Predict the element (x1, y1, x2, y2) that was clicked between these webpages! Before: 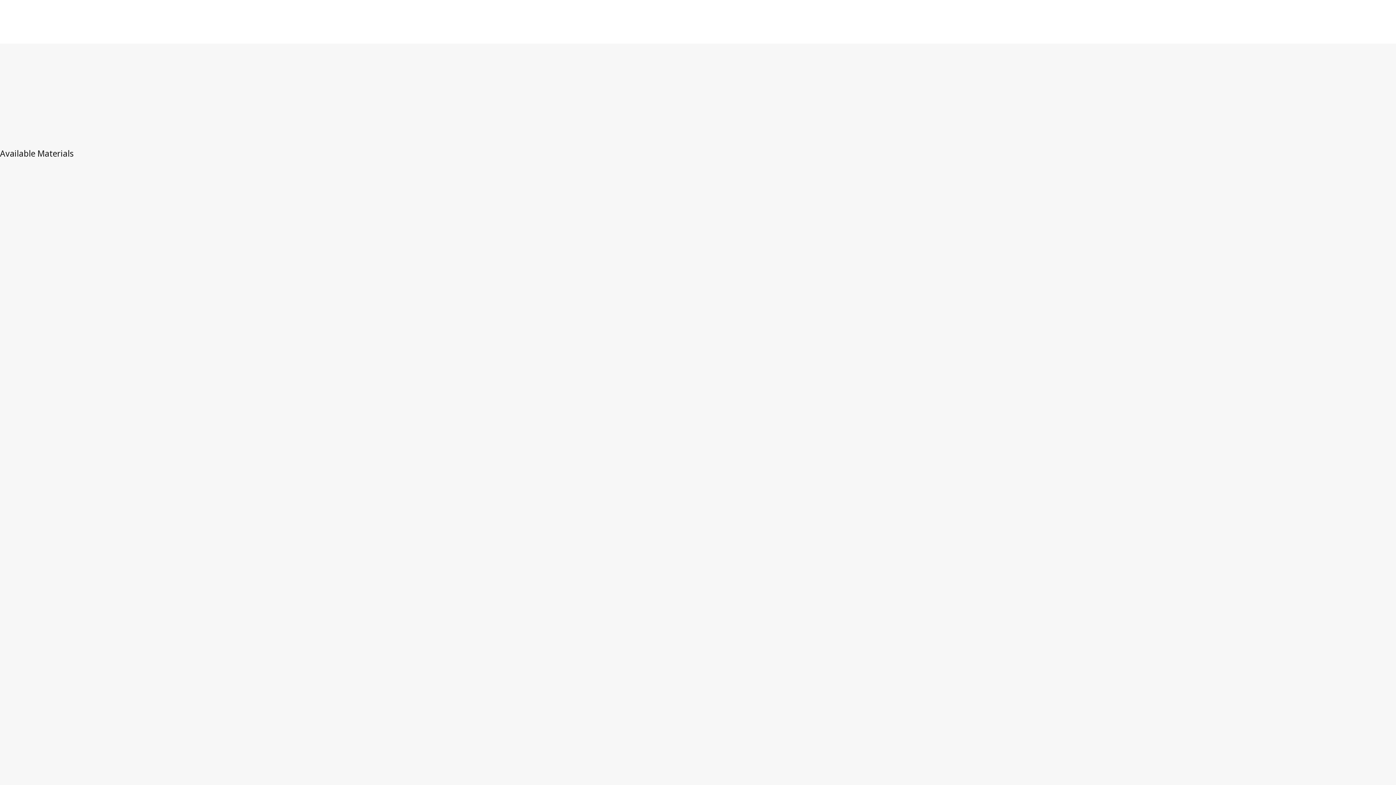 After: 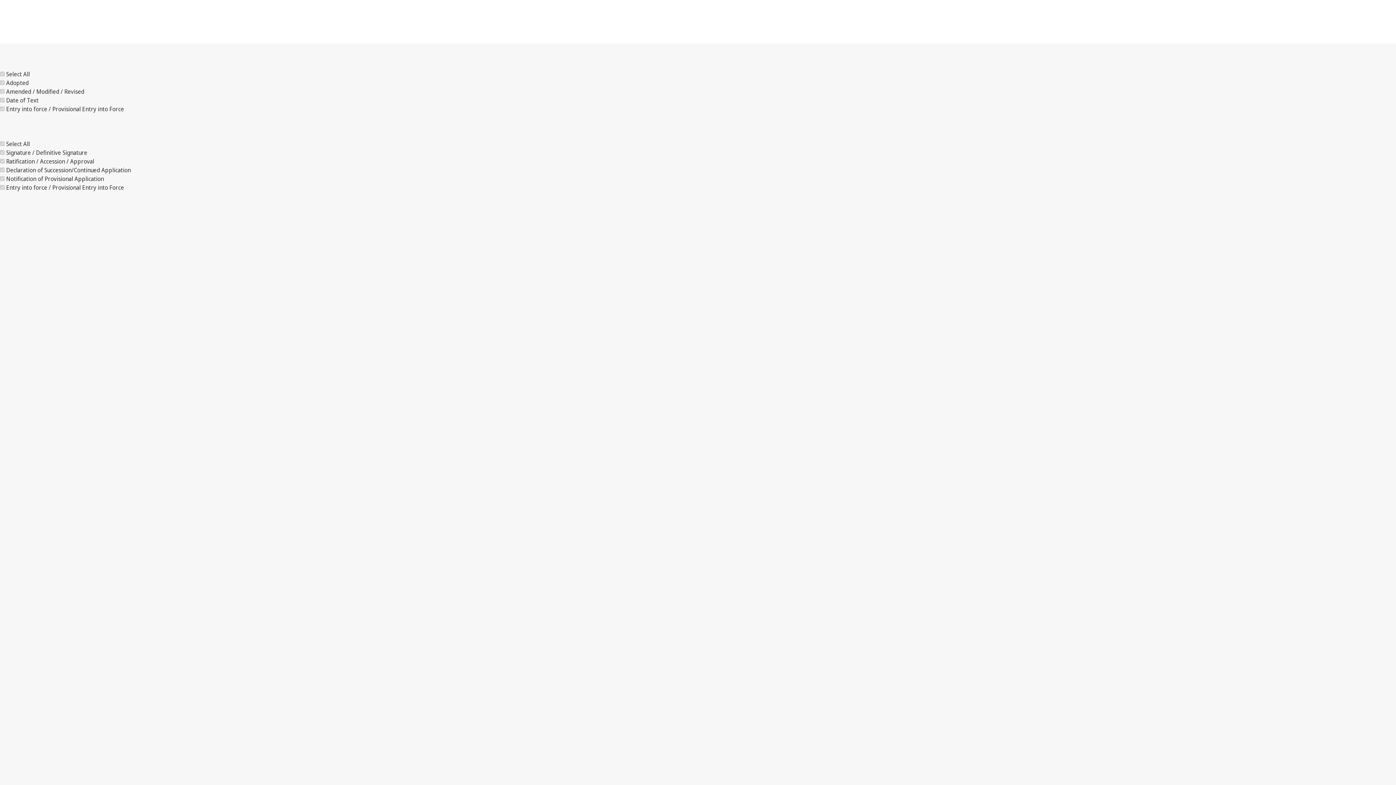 Action: bbox: (28, 43, 64, 61) label: Treaties